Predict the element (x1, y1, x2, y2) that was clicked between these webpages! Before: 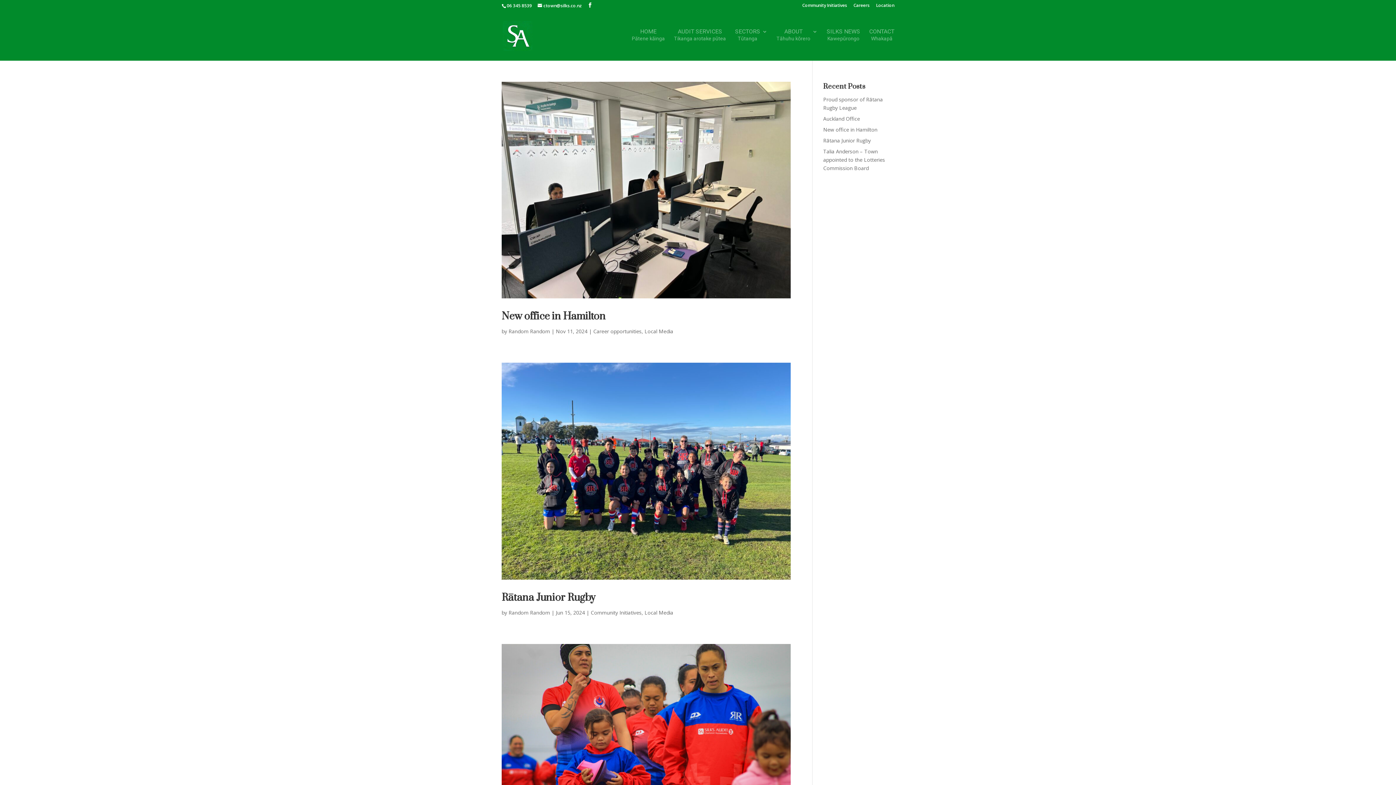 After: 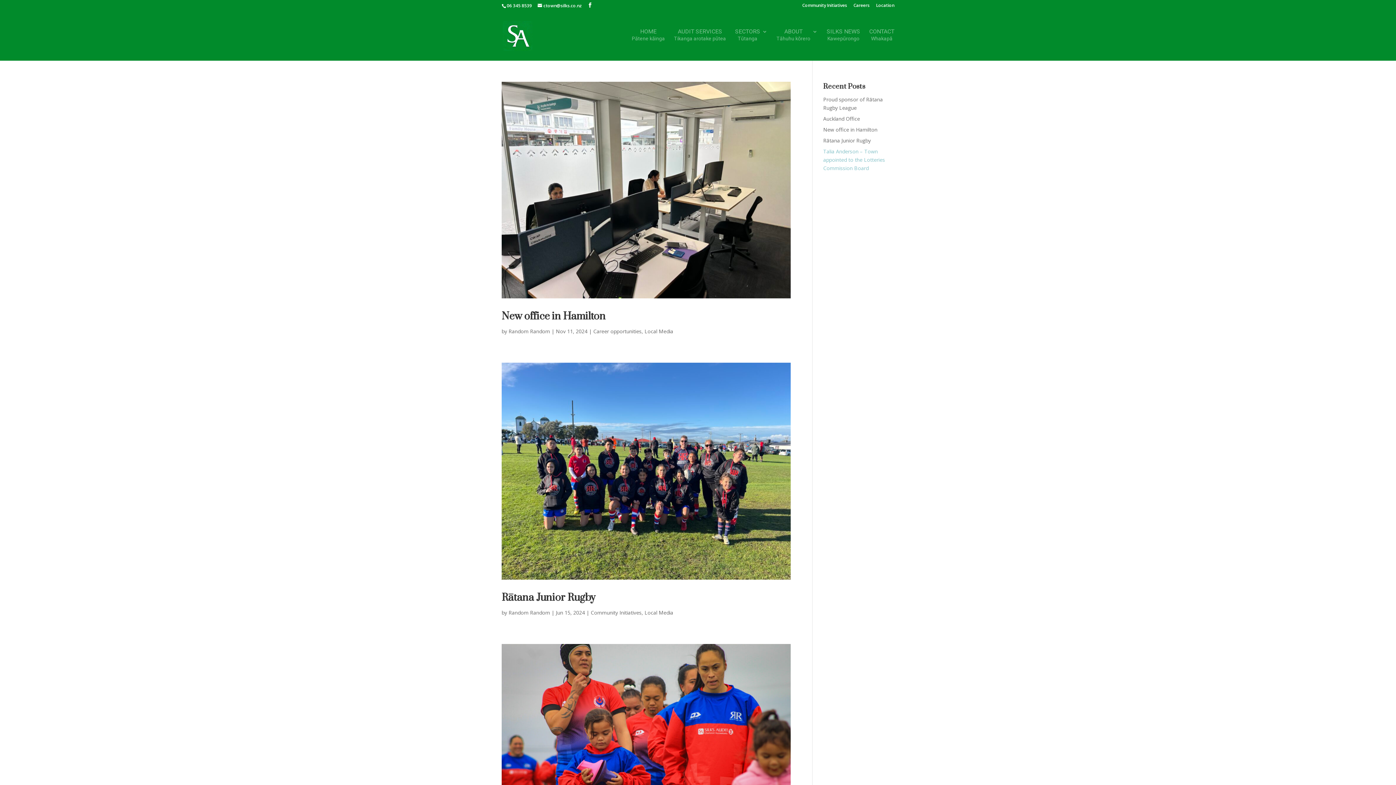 Action: bbox: (823, 148, 885, 171) label: Talia Anderson – Town appointed to the Lotteries Commission Board (opens in a new tab)